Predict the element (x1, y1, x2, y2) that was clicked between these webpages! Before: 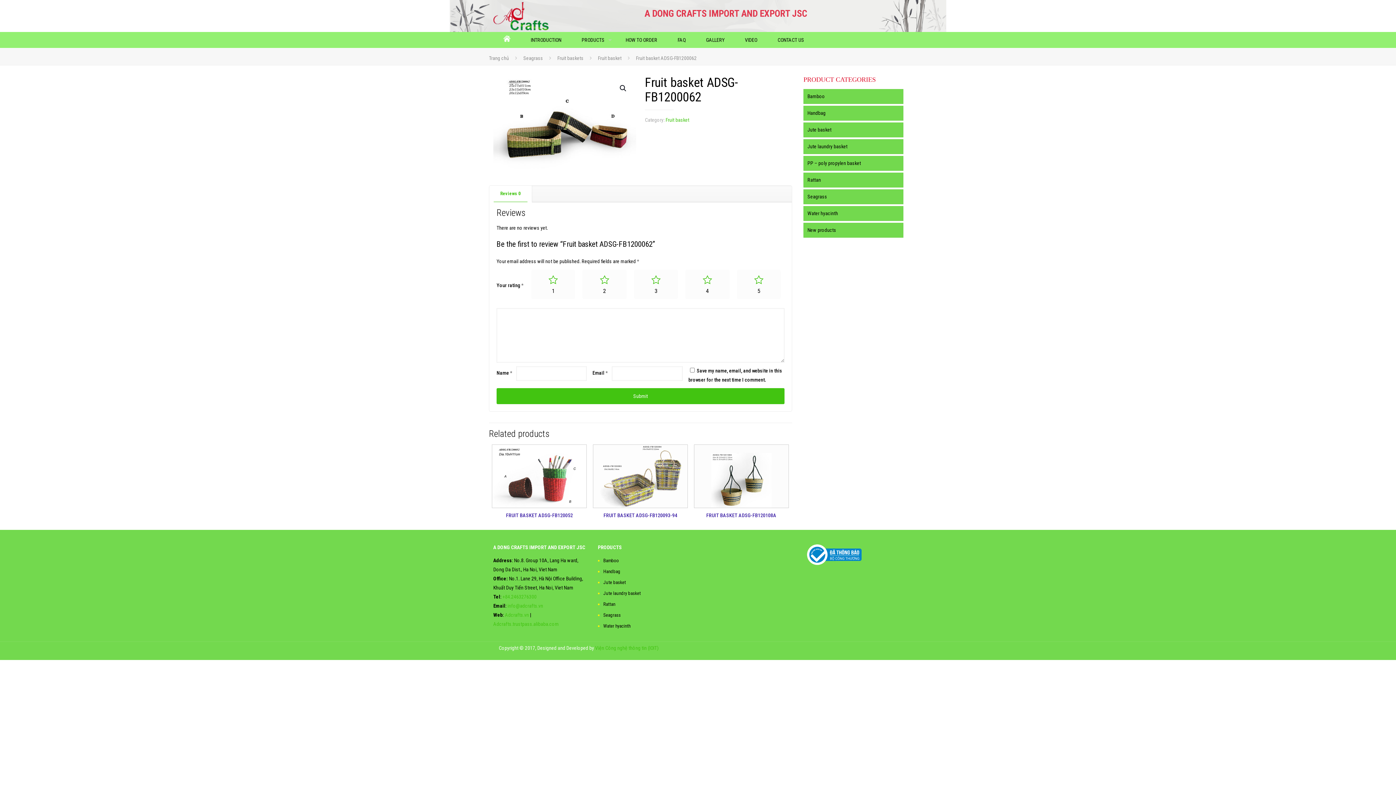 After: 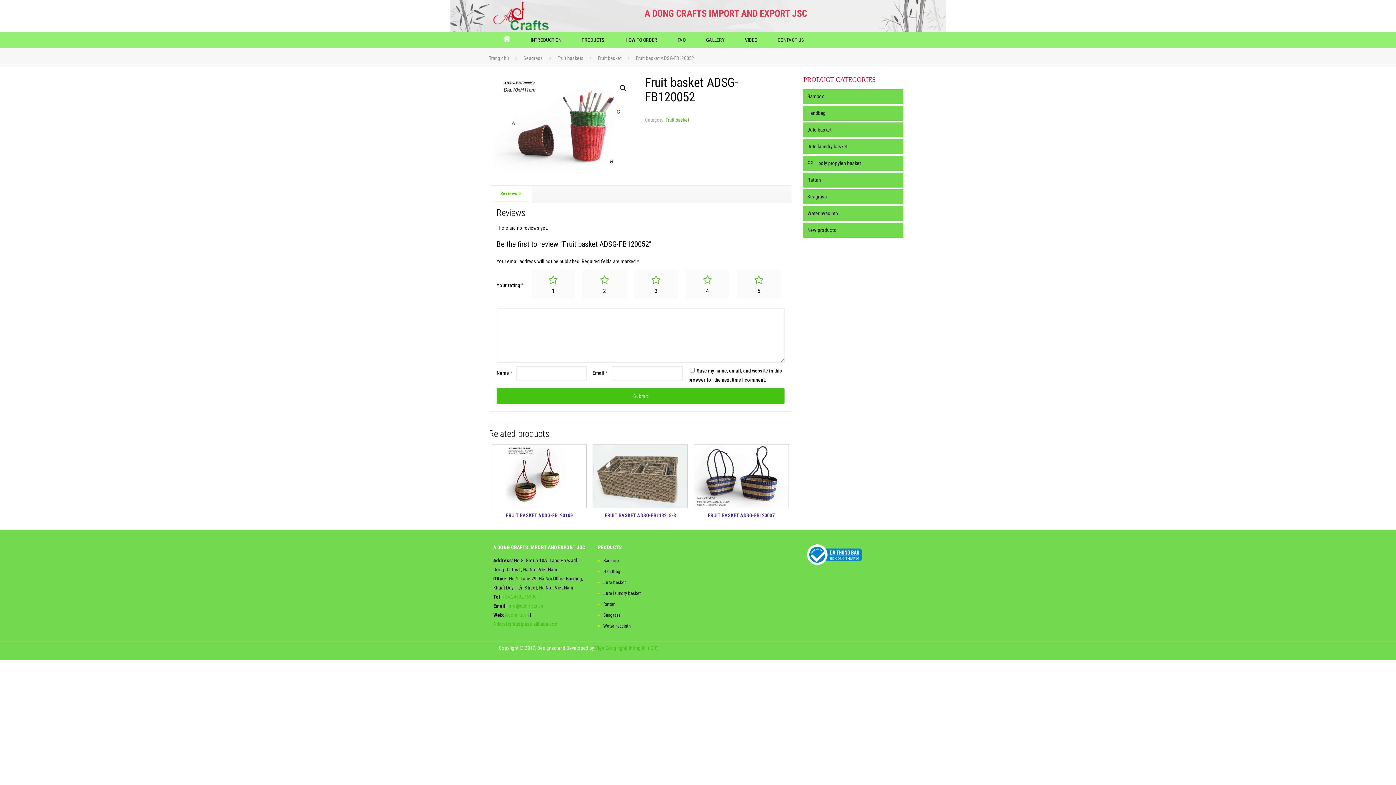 Action: label: FRUIT BASKET ADSG-FB120052 bbox: (506, 512, 573, 518)